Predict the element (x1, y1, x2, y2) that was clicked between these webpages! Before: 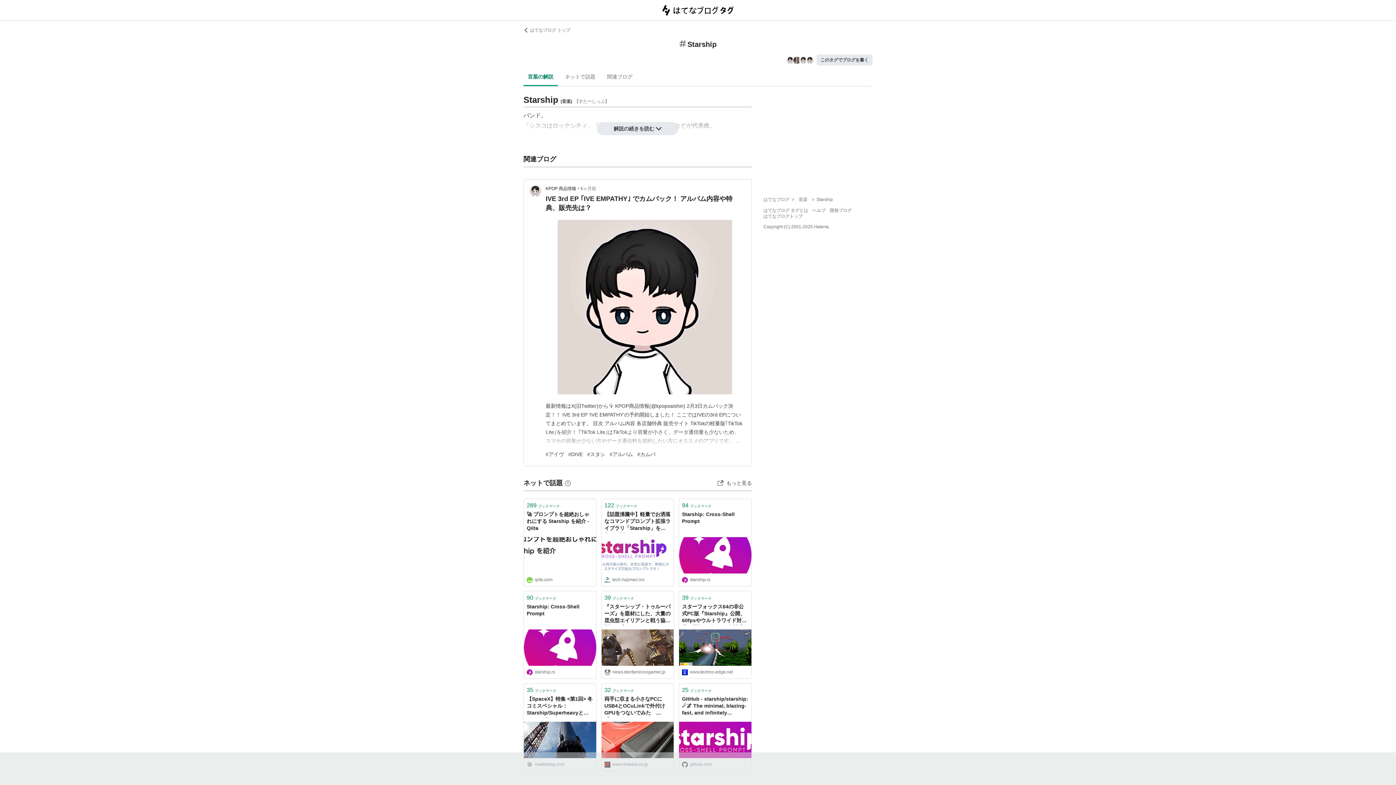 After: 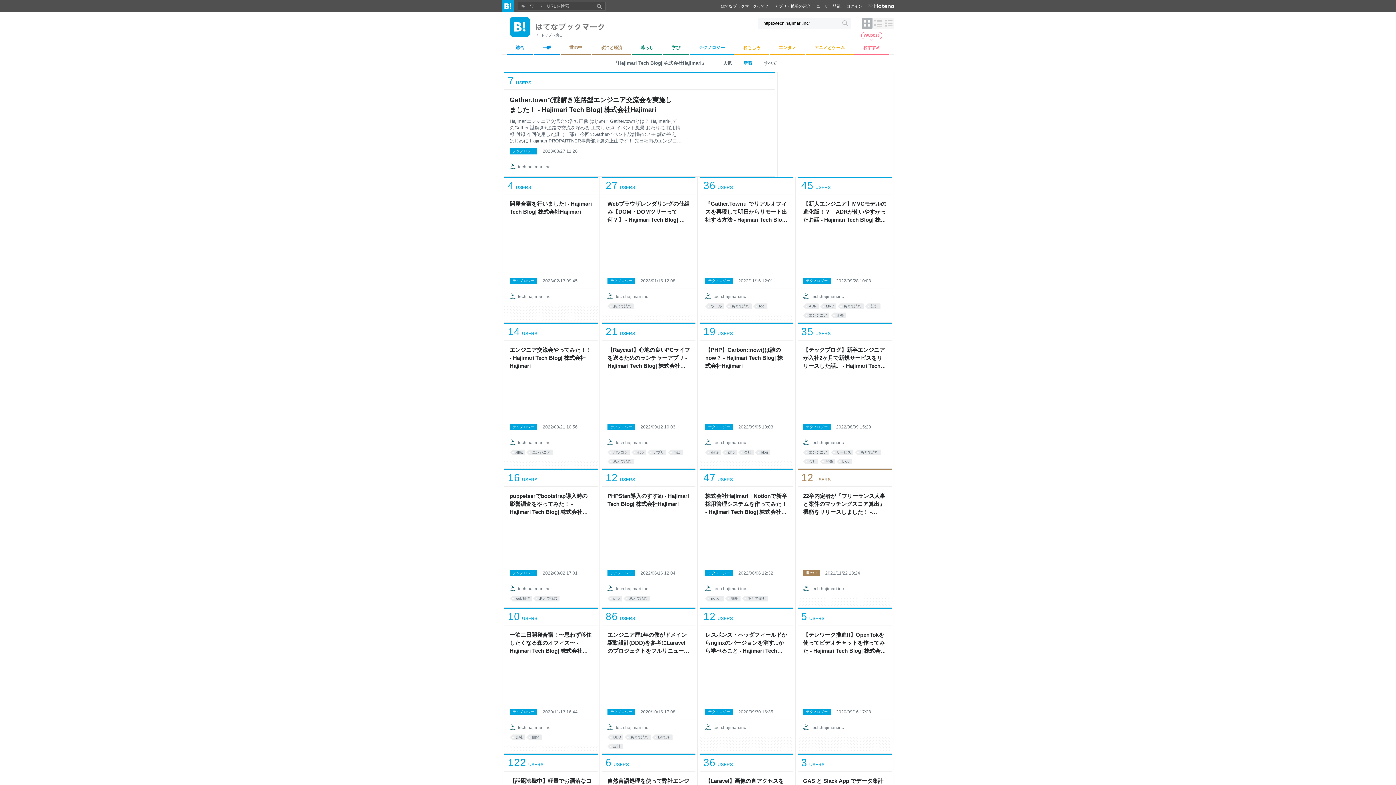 Action: bbox: (604, 576, 671, 583) label: tech.hajimari.inc